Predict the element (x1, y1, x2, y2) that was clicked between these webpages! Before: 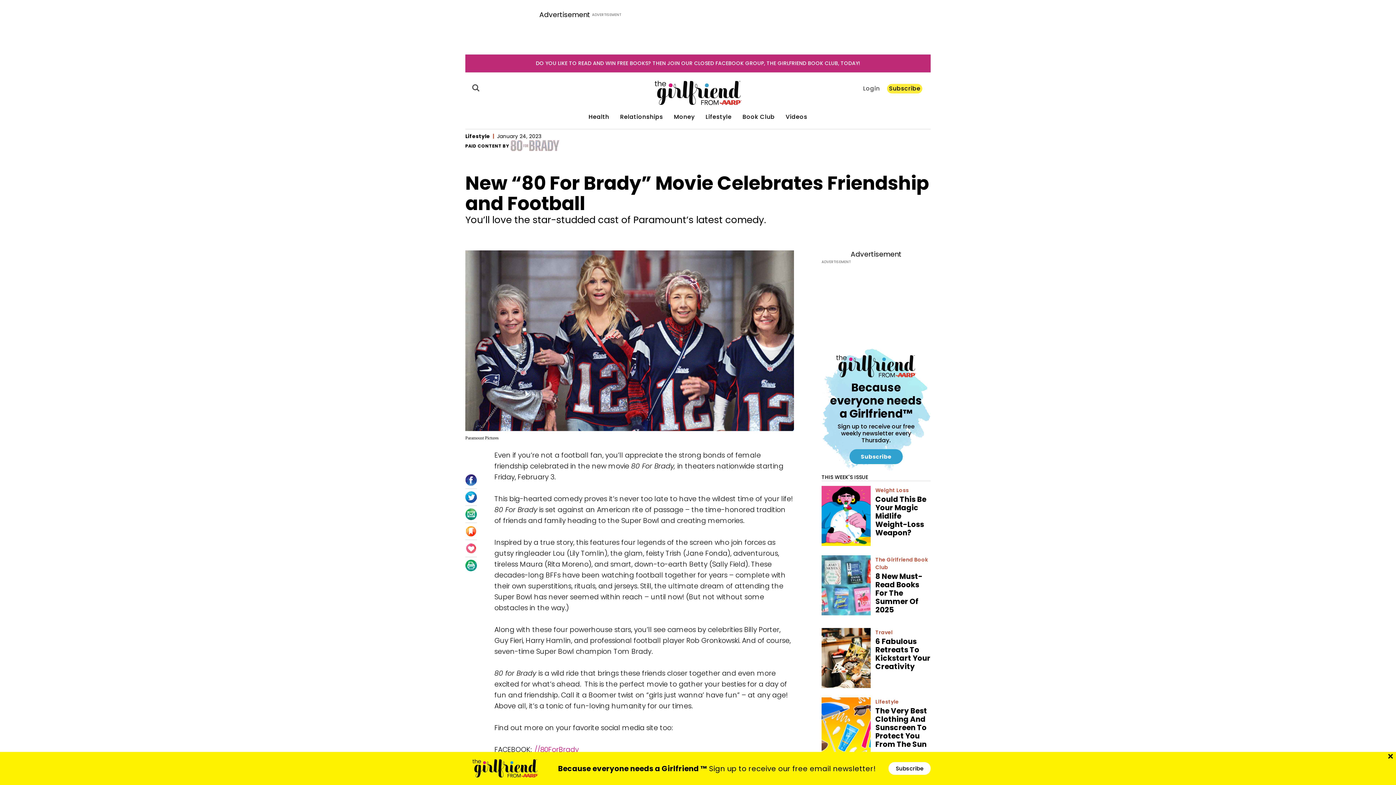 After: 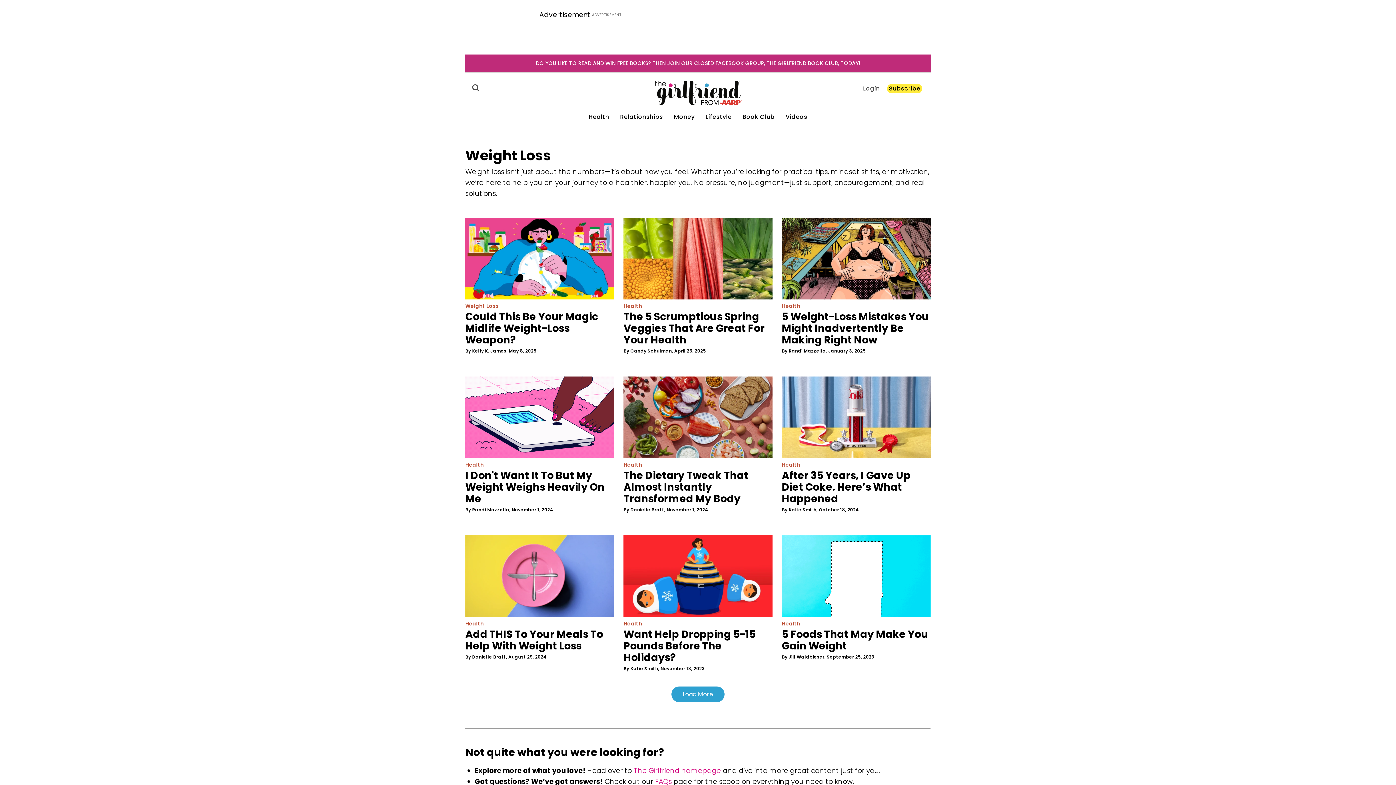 Action: bbox: (875, 486, 909, 494) label: Weight Loss